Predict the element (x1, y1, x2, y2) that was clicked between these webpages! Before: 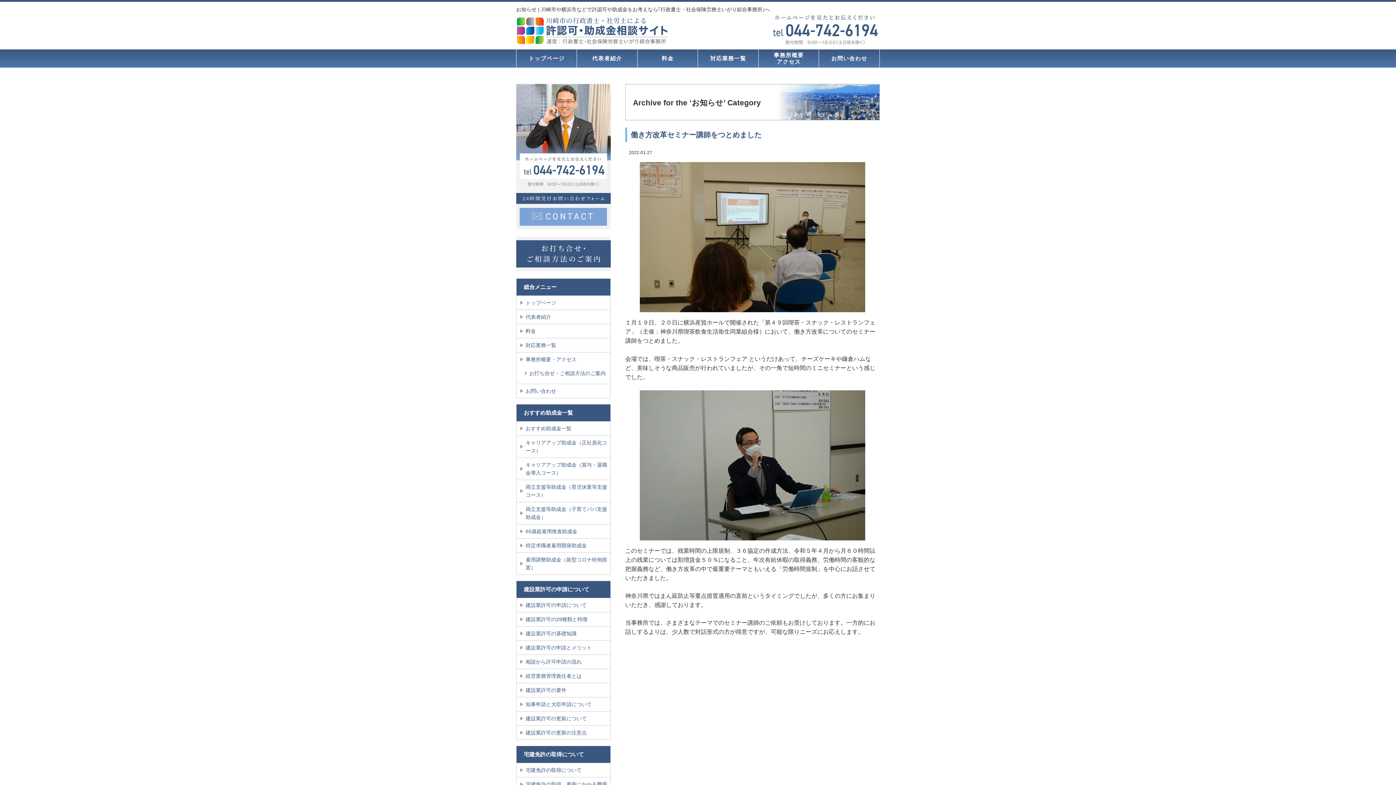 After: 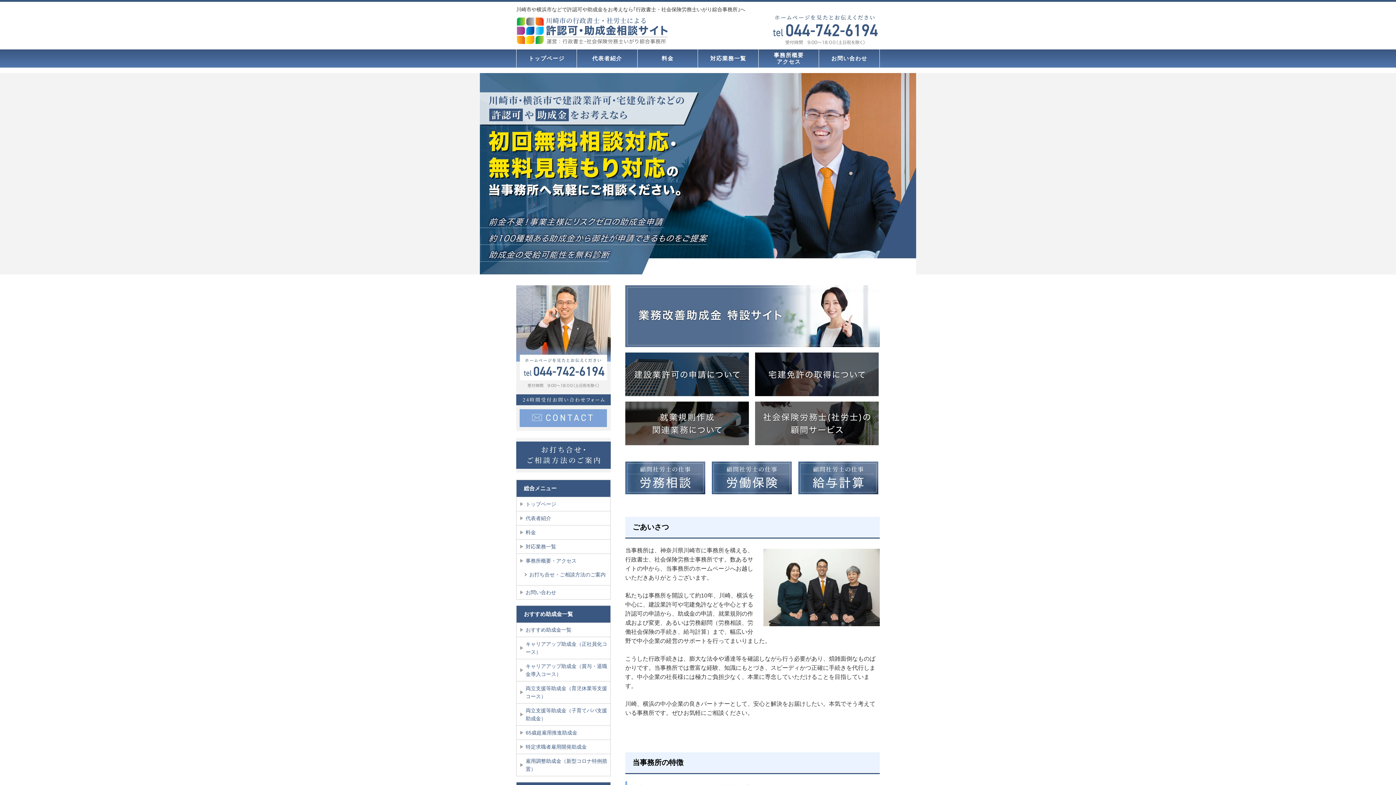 Action: bbox: (516, 296, 610, 309) label: トップページ